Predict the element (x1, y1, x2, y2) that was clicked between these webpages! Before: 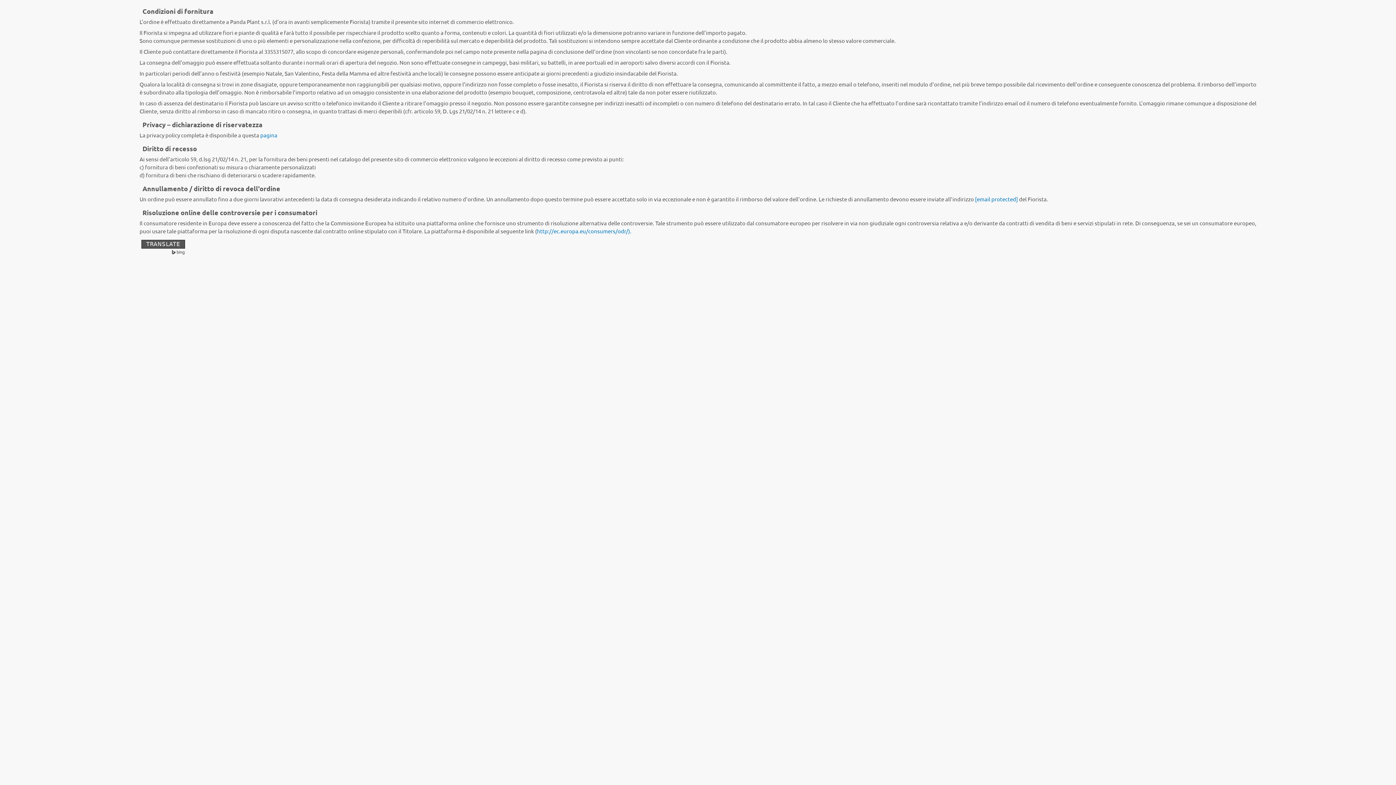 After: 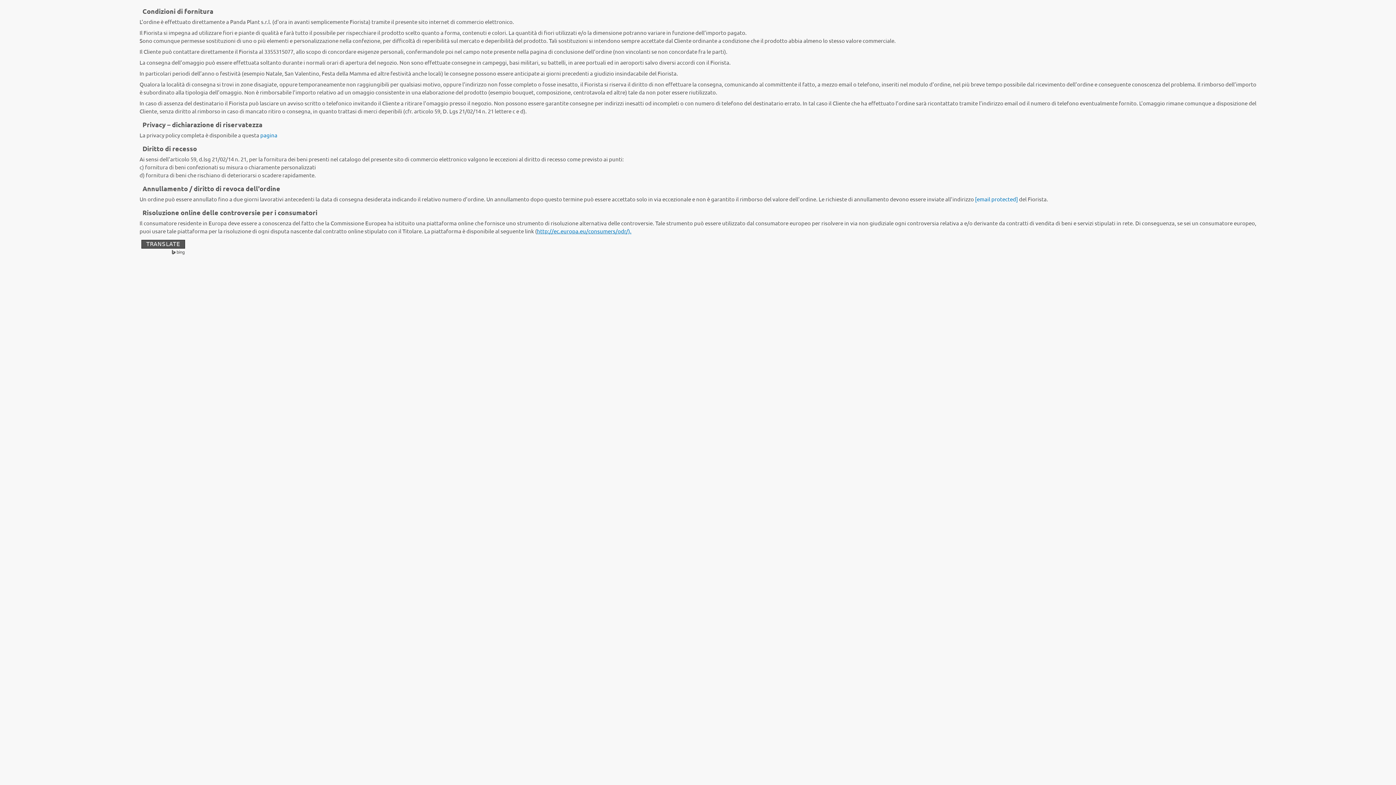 Action: label: http://ec.europa.eu/consumers/odr/). bbox: (537, 227, 631, 234)